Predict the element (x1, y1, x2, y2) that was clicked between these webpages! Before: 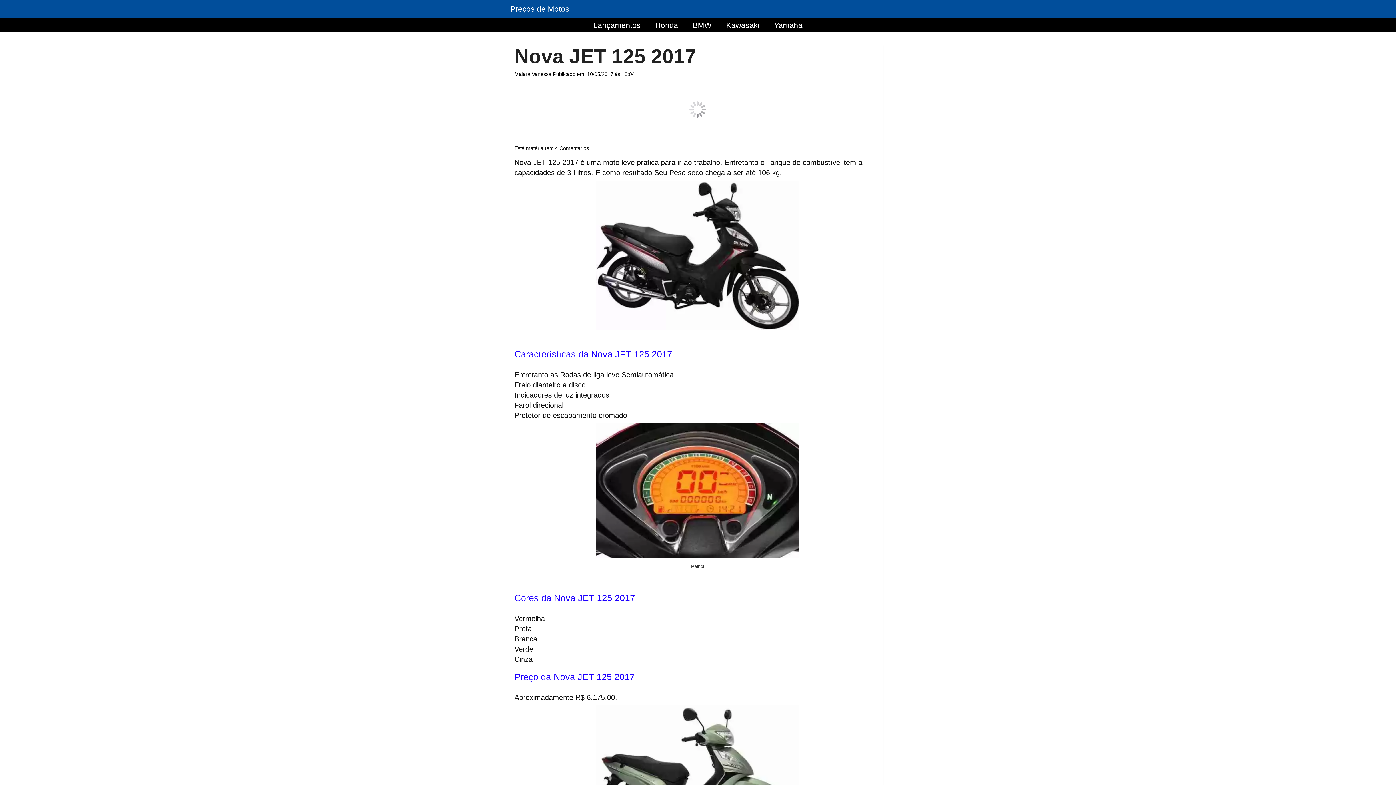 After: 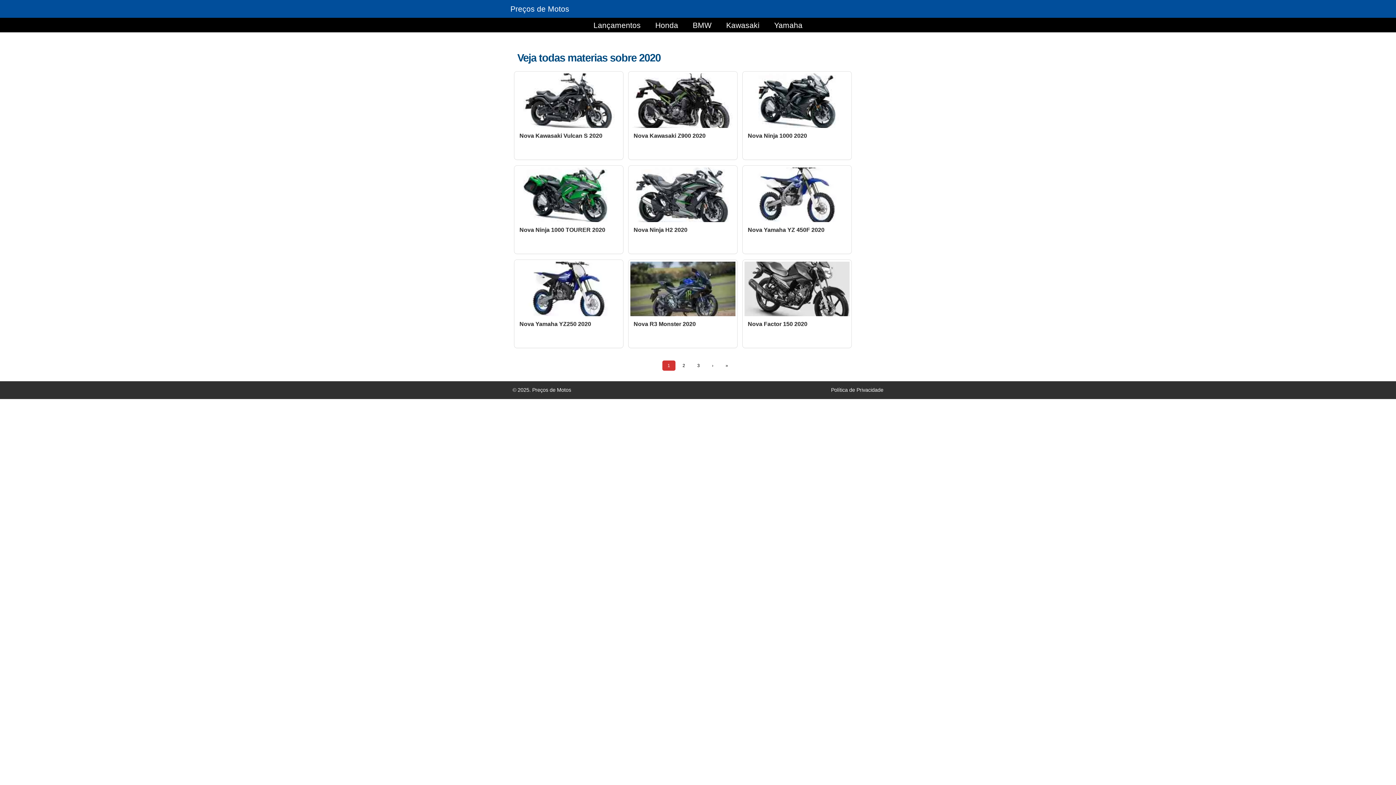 Action: bbox: (586, 12, 648, 38) label: Lançamentos